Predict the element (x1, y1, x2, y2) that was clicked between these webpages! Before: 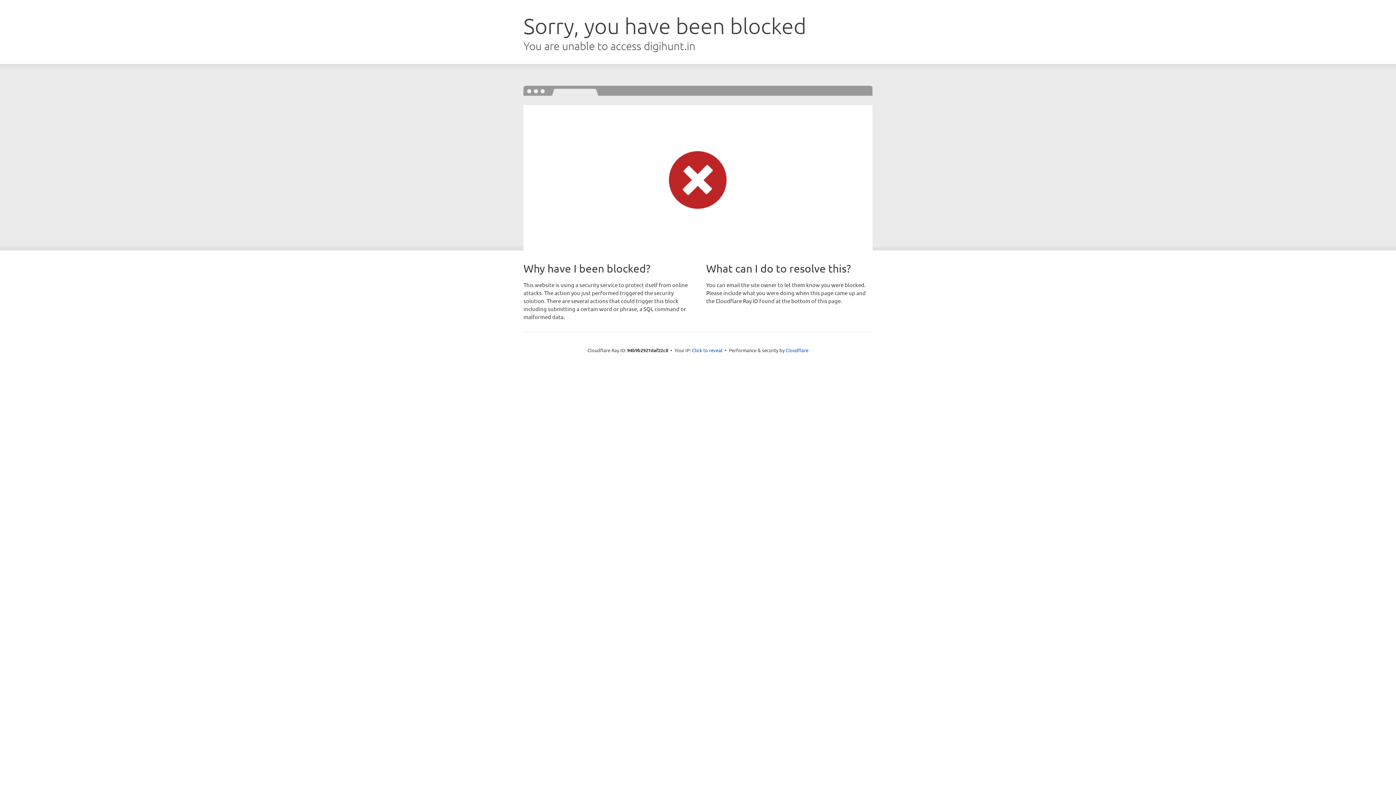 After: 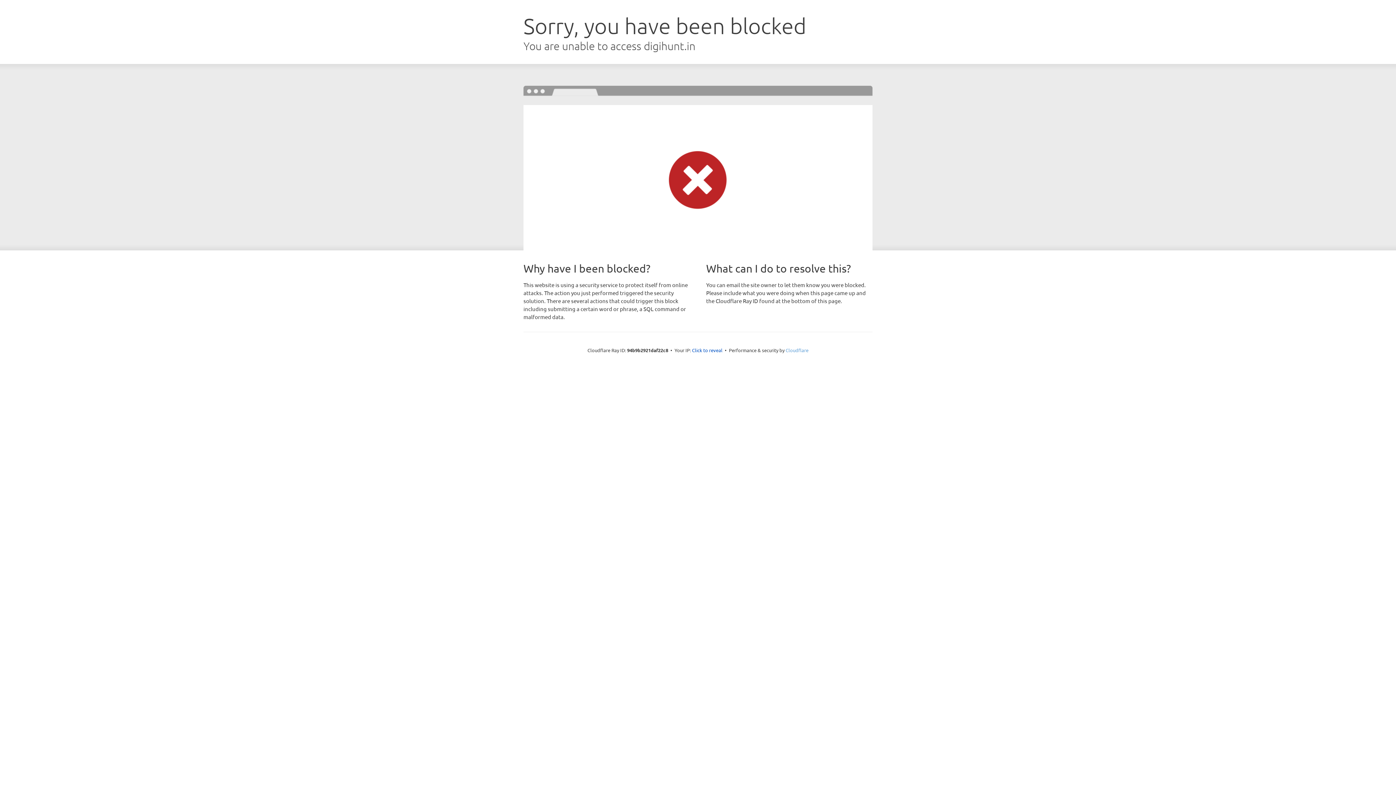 Action: label: Cloudflare bbox: (785, 347, 808, 353)